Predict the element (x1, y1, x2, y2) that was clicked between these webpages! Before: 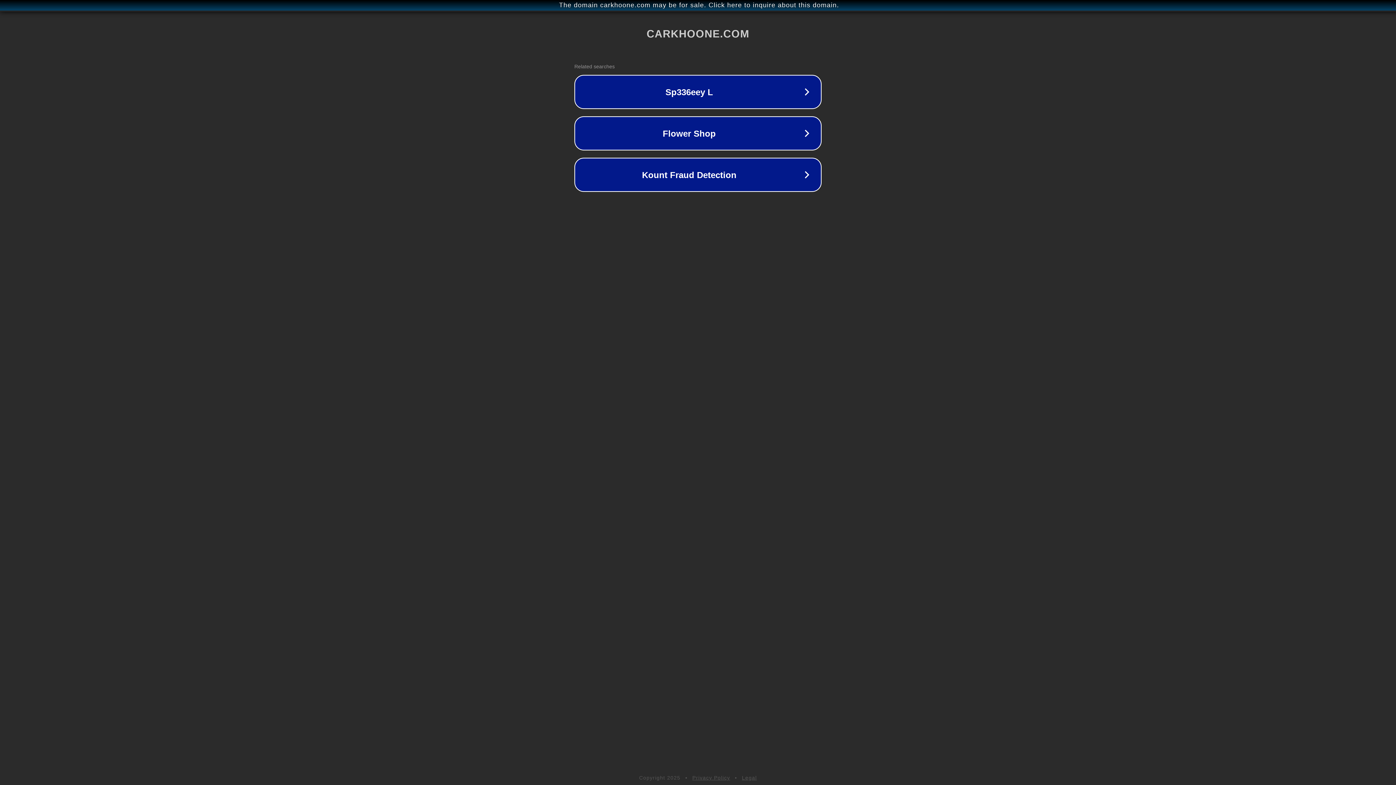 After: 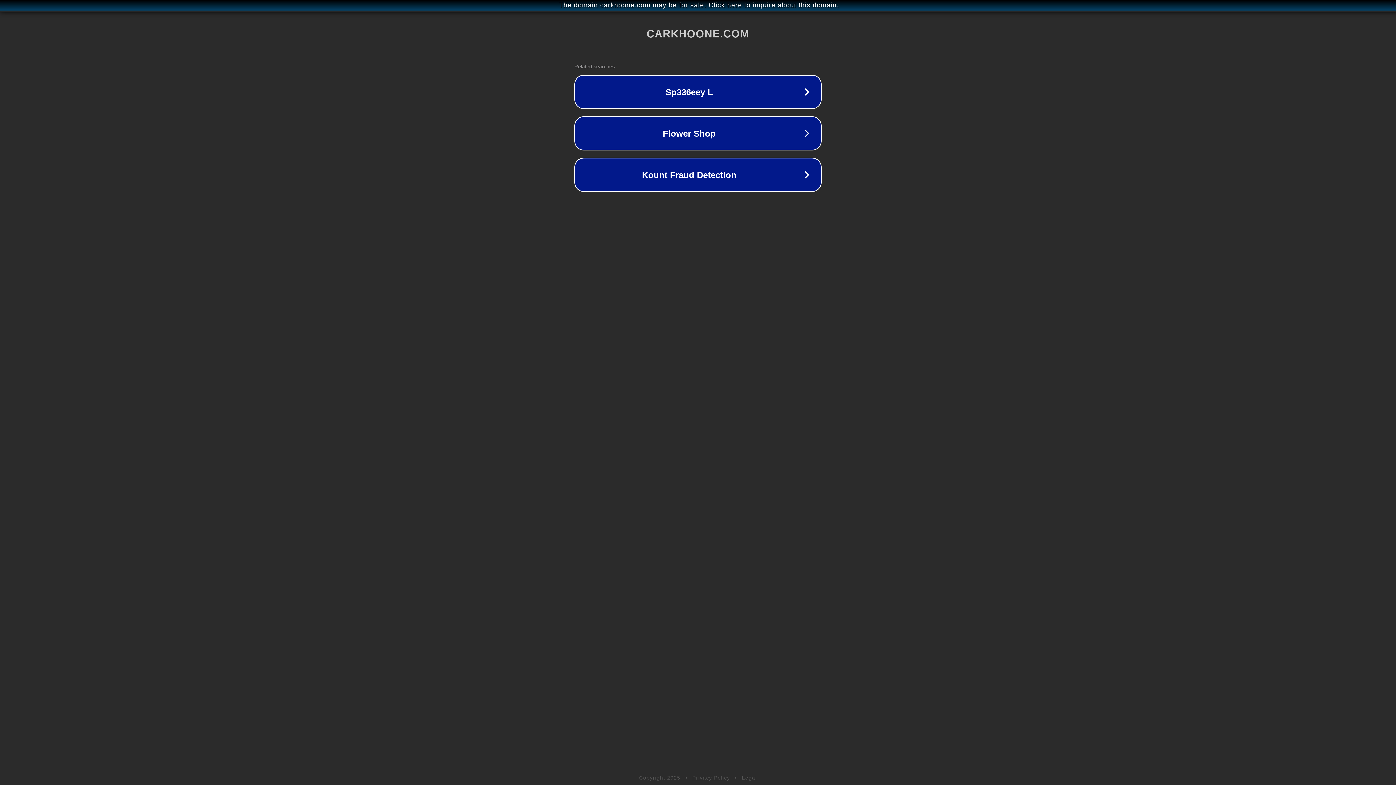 Action: label: Legal bbox: (742, 775, 757, 781)